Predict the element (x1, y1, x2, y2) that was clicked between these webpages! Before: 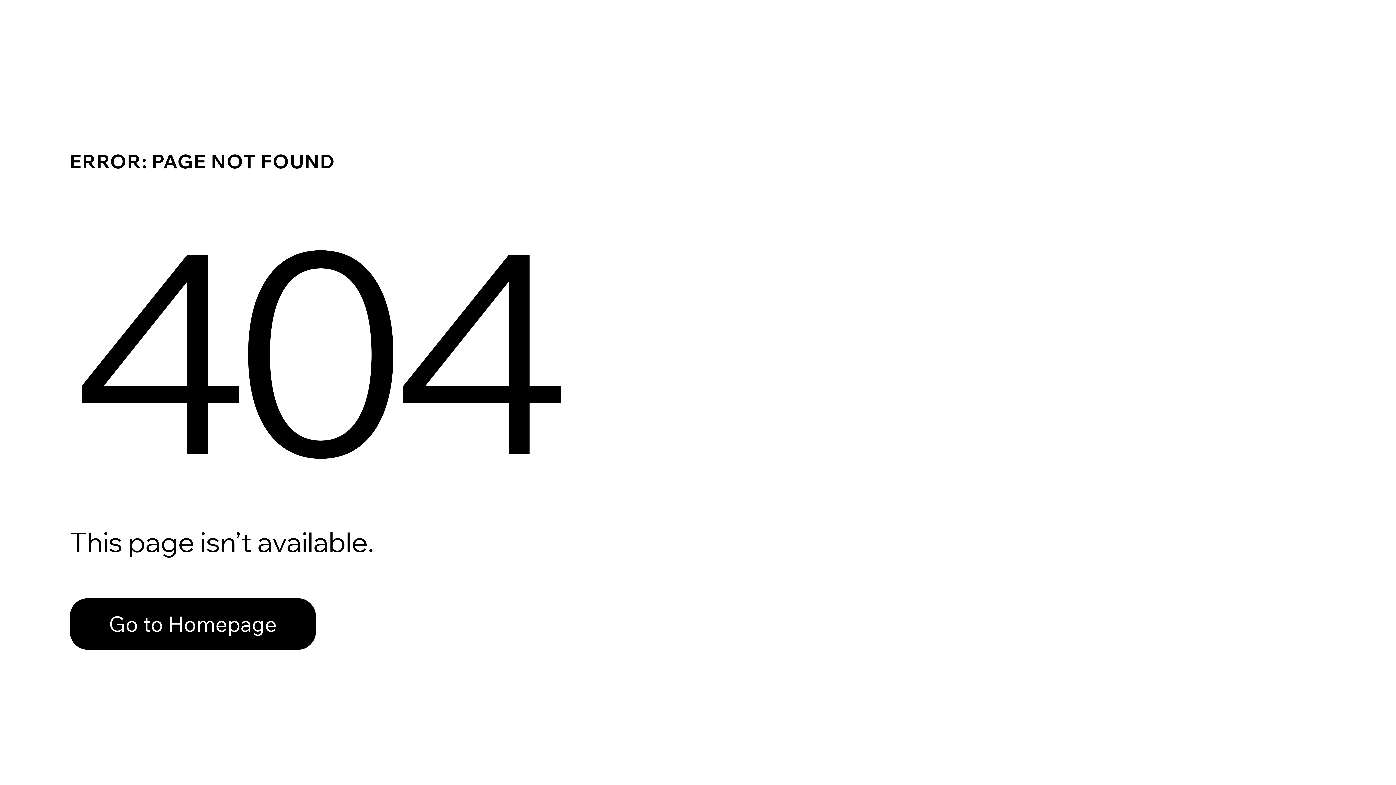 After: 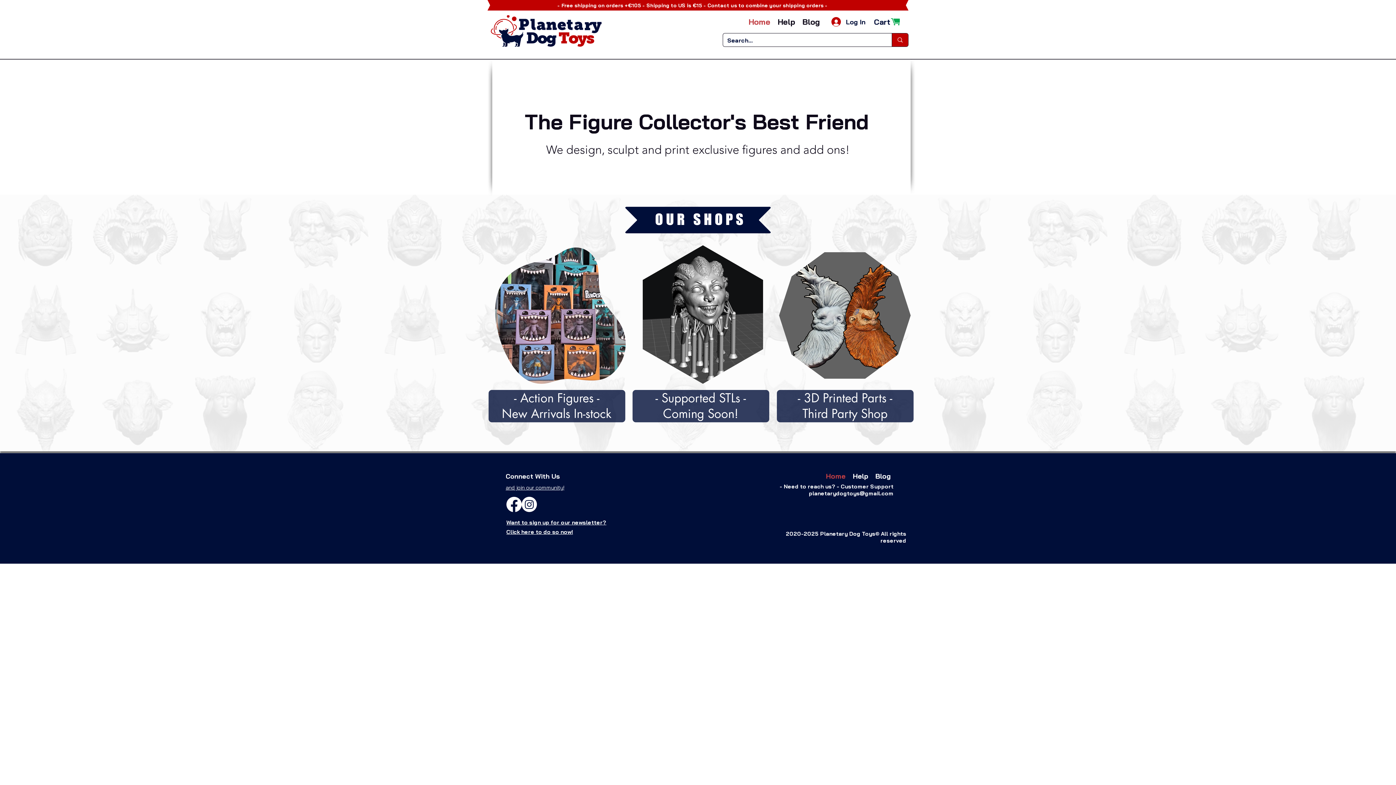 Action: bbox: (69, 598, 316, 650) label: Go to Homepage